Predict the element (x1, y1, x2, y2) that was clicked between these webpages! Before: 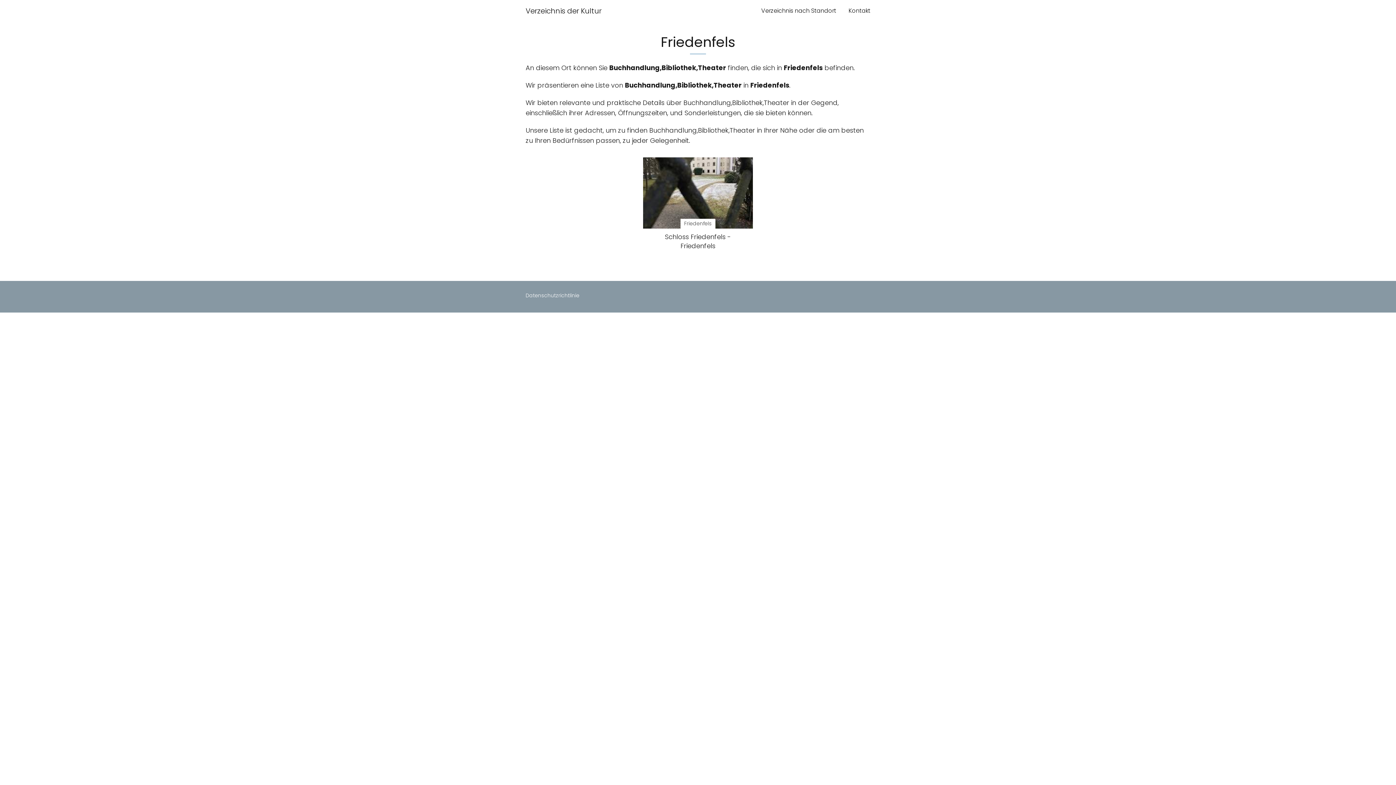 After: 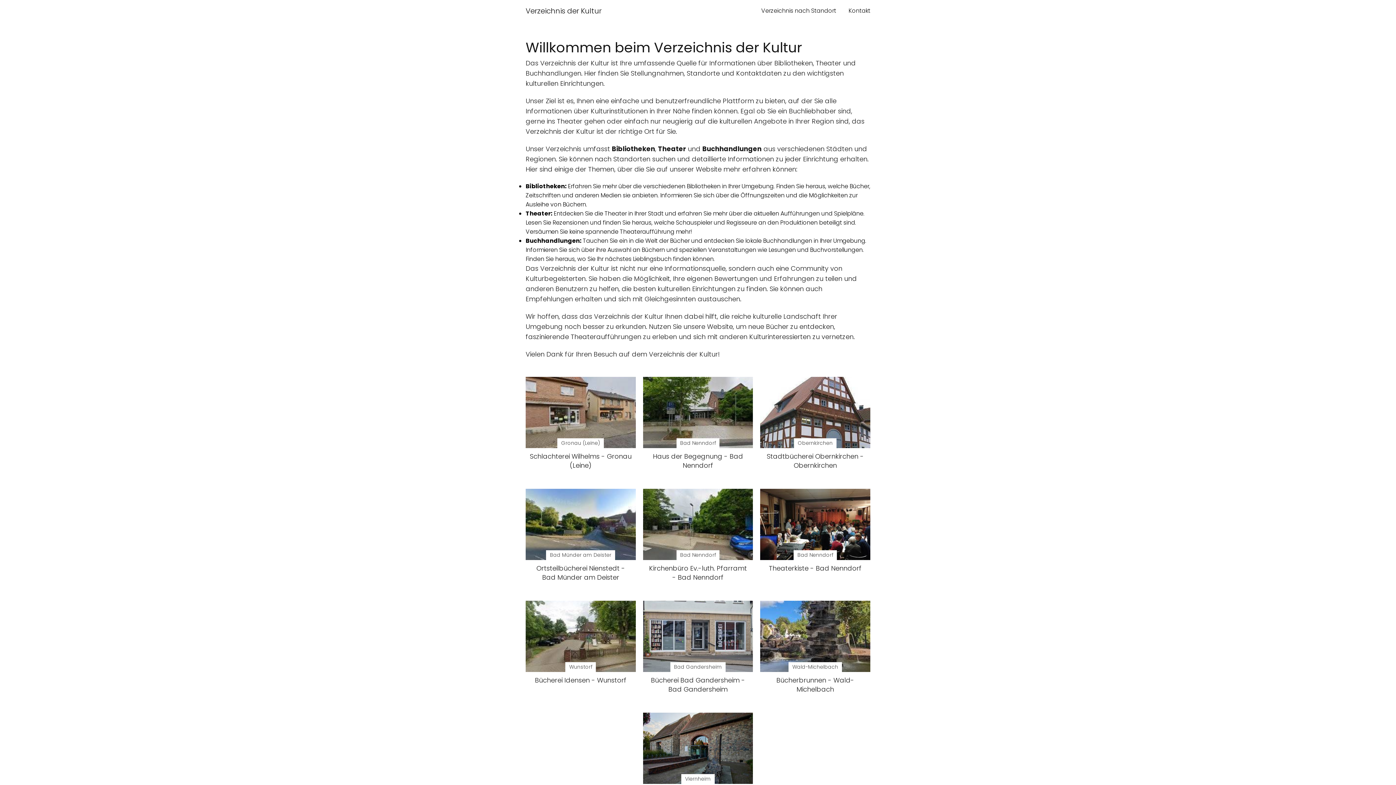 Action: label: Verzeichnis der Kultur bbox: (525, 5, 601, 16)